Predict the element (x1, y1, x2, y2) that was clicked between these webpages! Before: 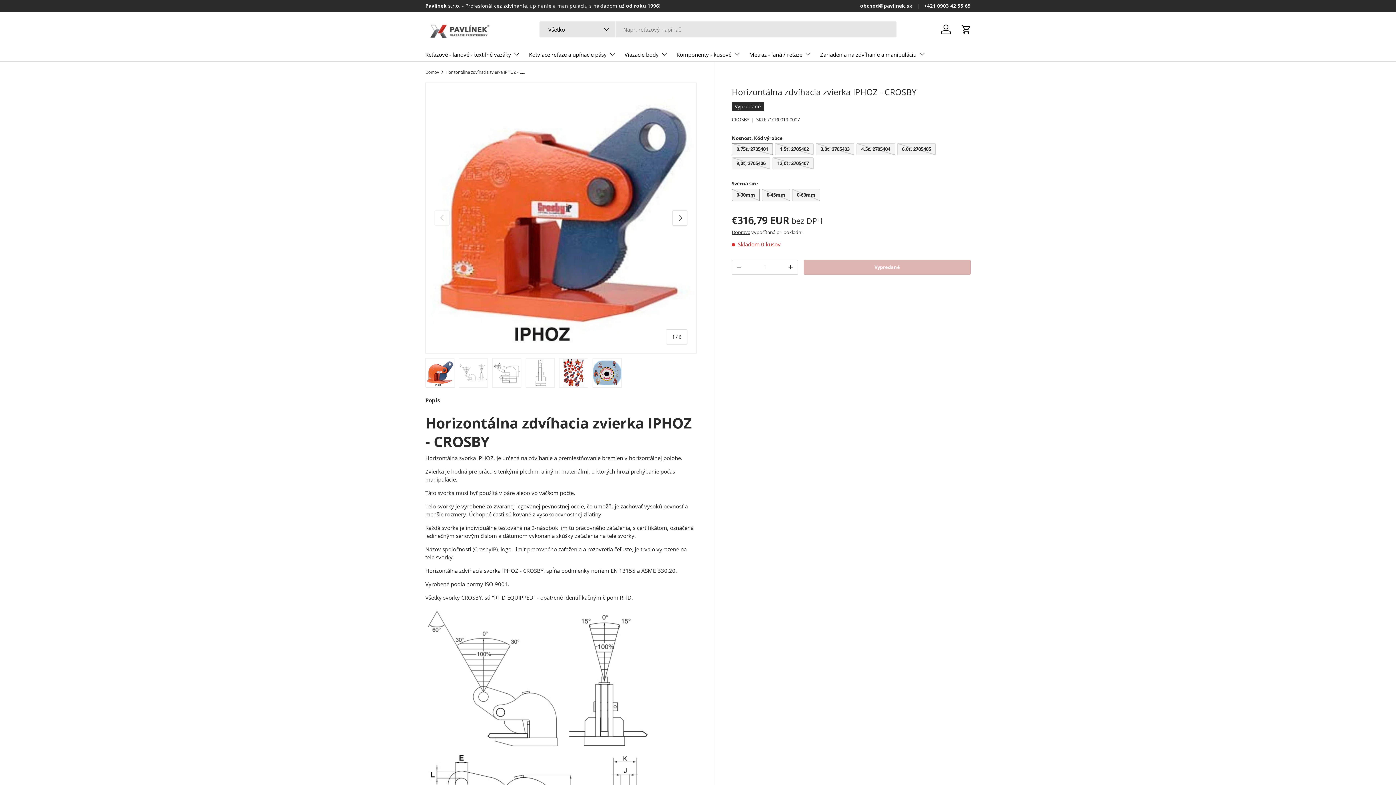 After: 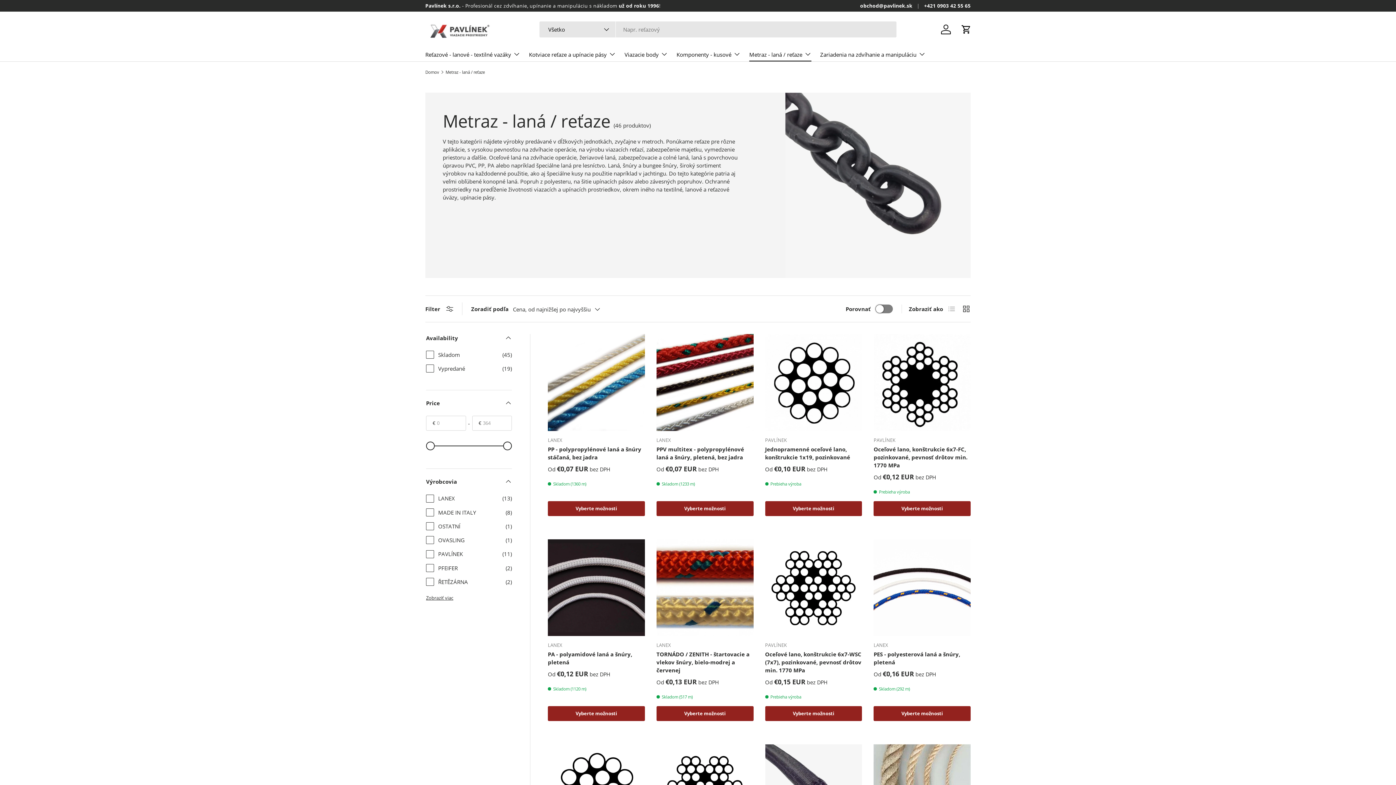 Action: label: Metraz - laná / reťaze bbox: (749, 46, 811, 61)